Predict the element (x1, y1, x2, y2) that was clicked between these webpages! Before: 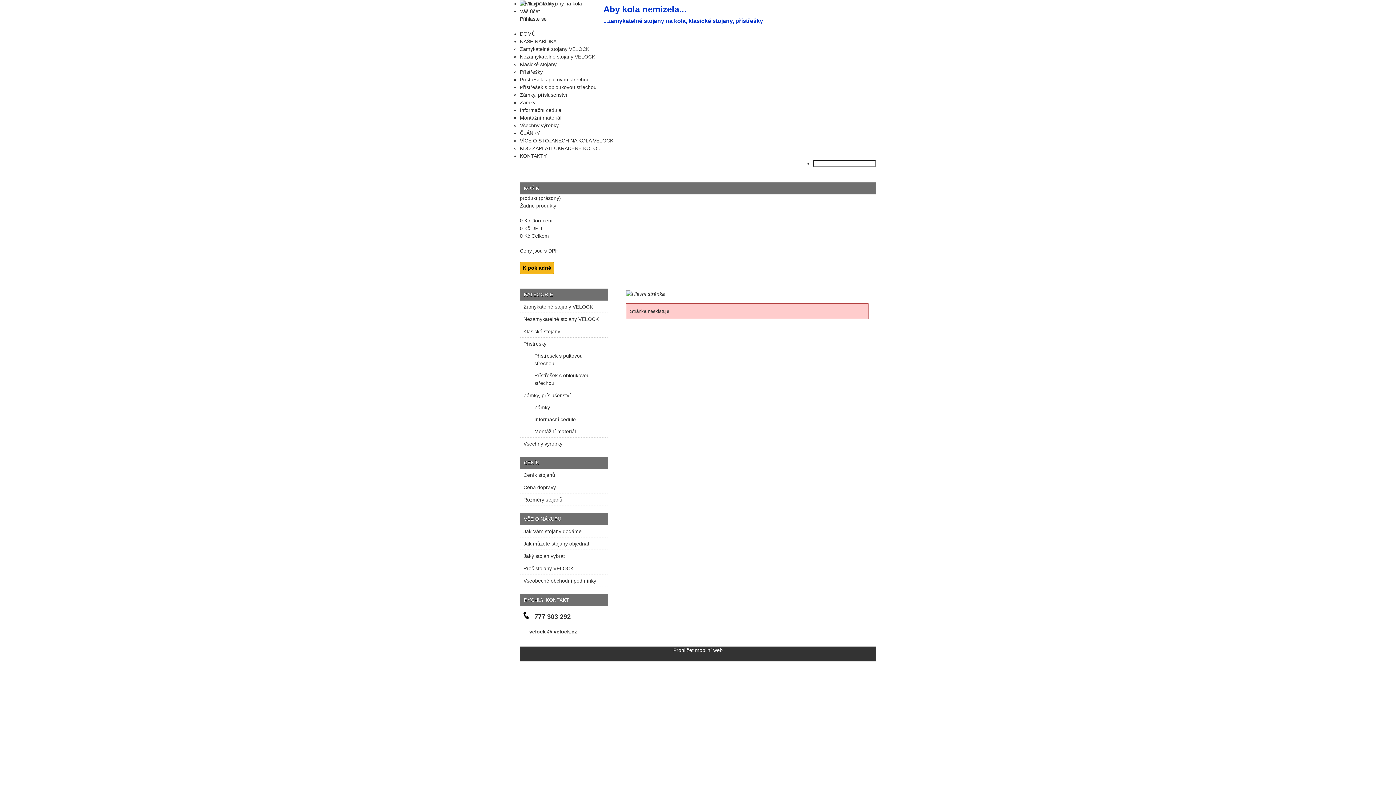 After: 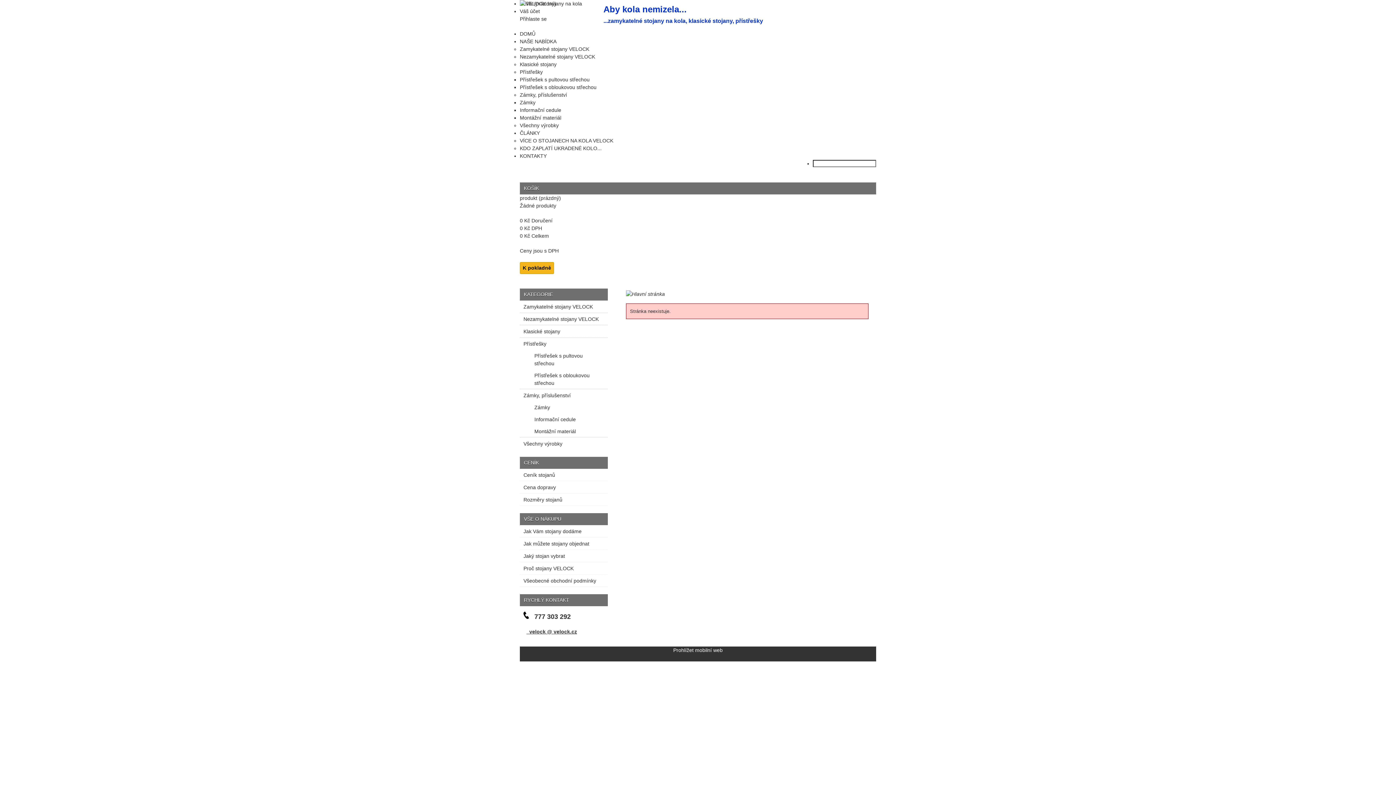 Action: label:   velock @ velock.cz bbox: (526, 629, 577, 634)